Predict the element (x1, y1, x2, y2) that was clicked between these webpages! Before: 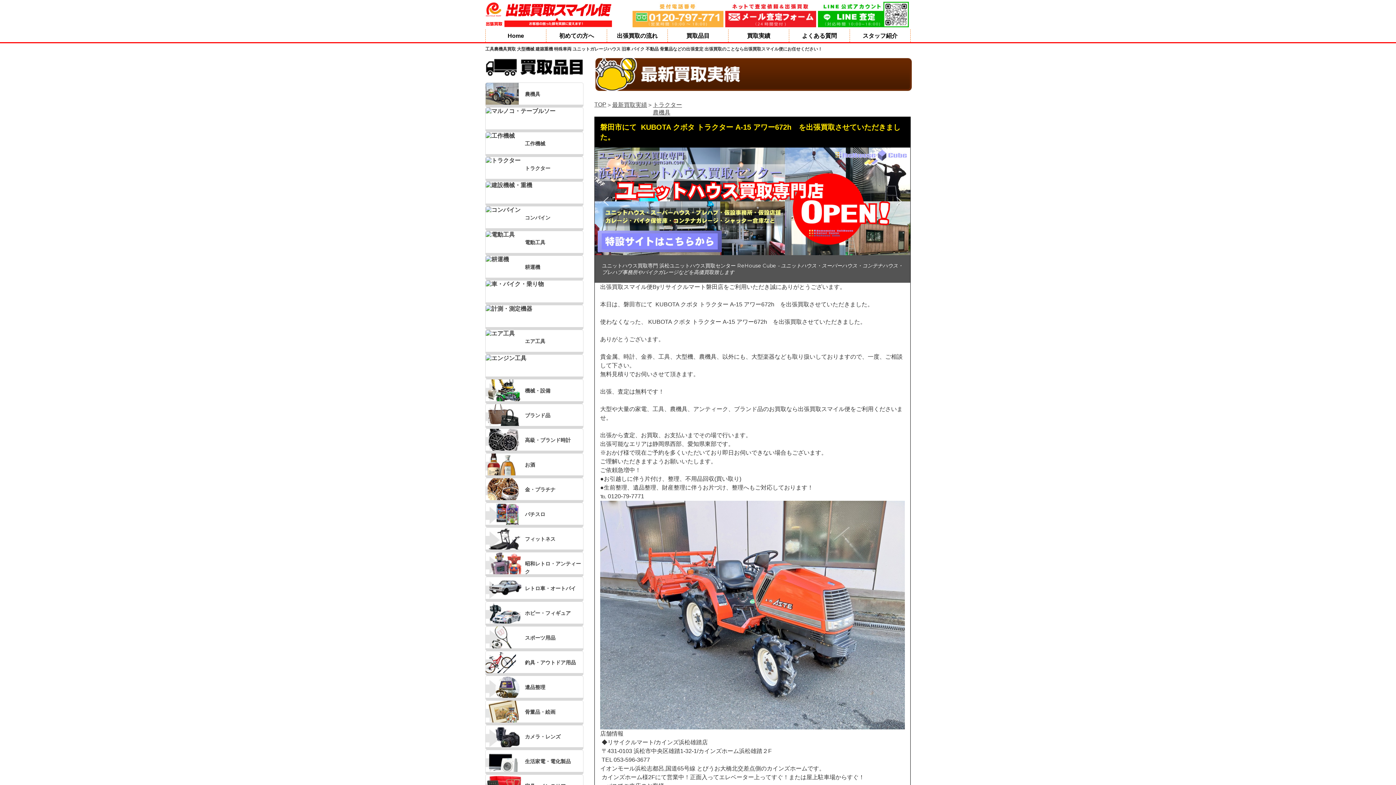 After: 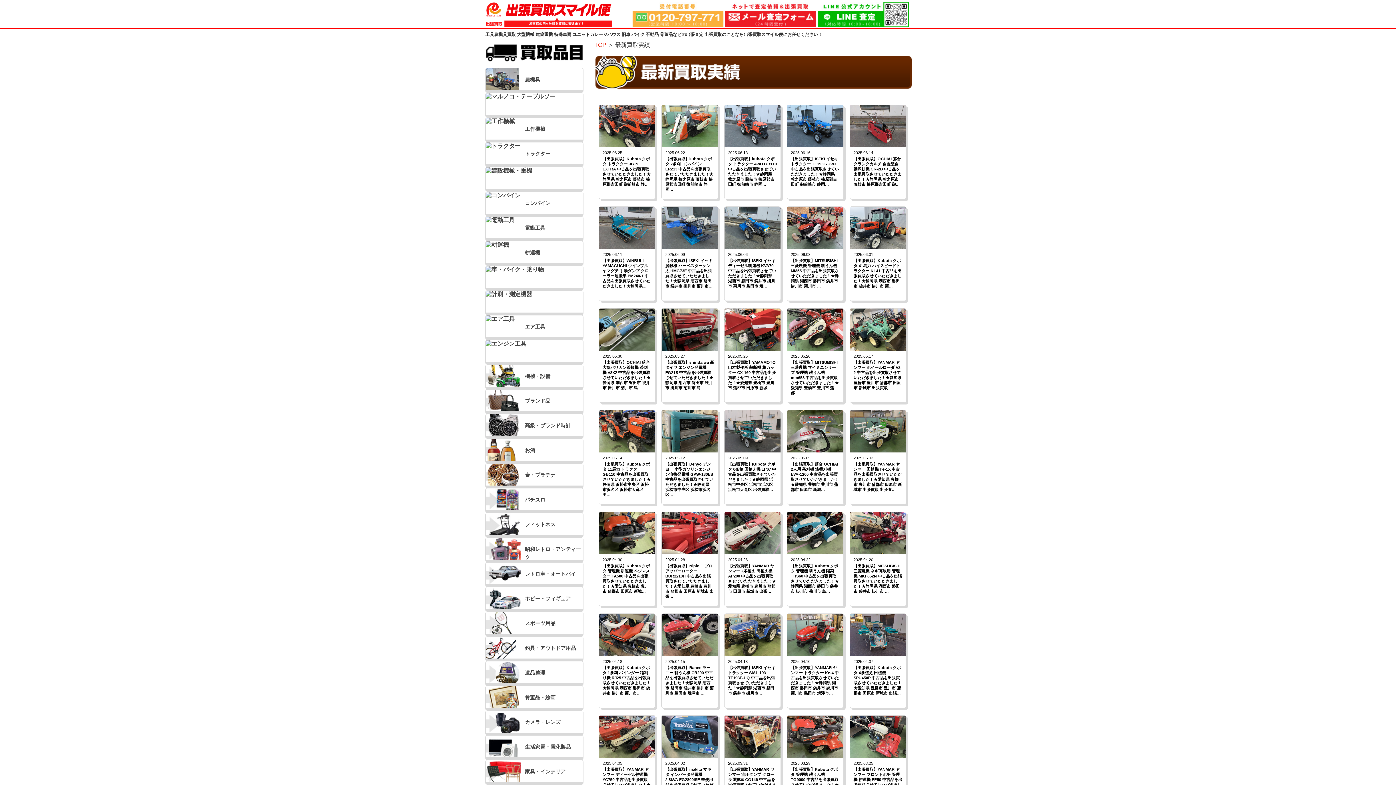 Action: label: 最新買取実績 bbox: (612, 101, 647, 107)